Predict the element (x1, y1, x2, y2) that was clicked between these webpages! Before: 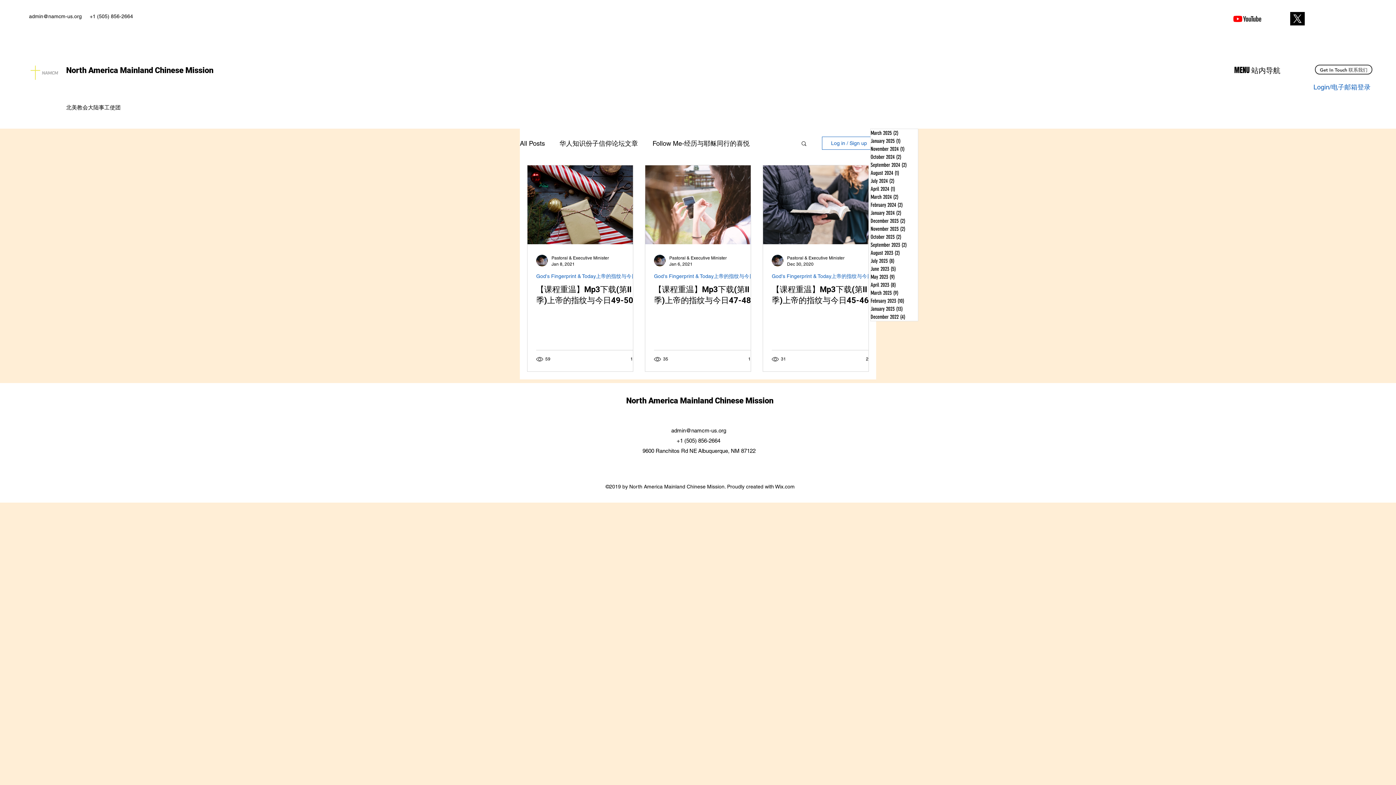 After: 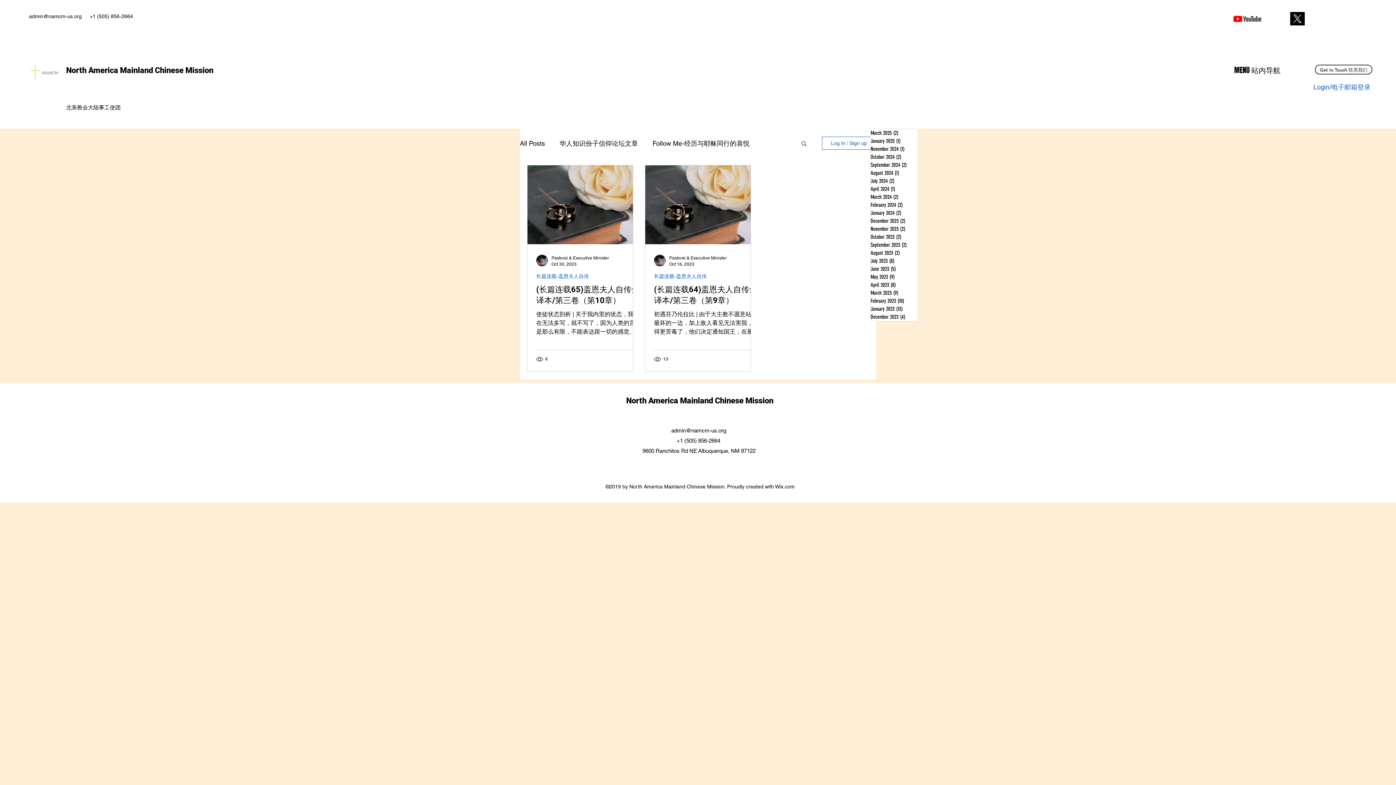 Action: label: October 2023 (2)
2 posts bbox: (870, 233, 918, 241)